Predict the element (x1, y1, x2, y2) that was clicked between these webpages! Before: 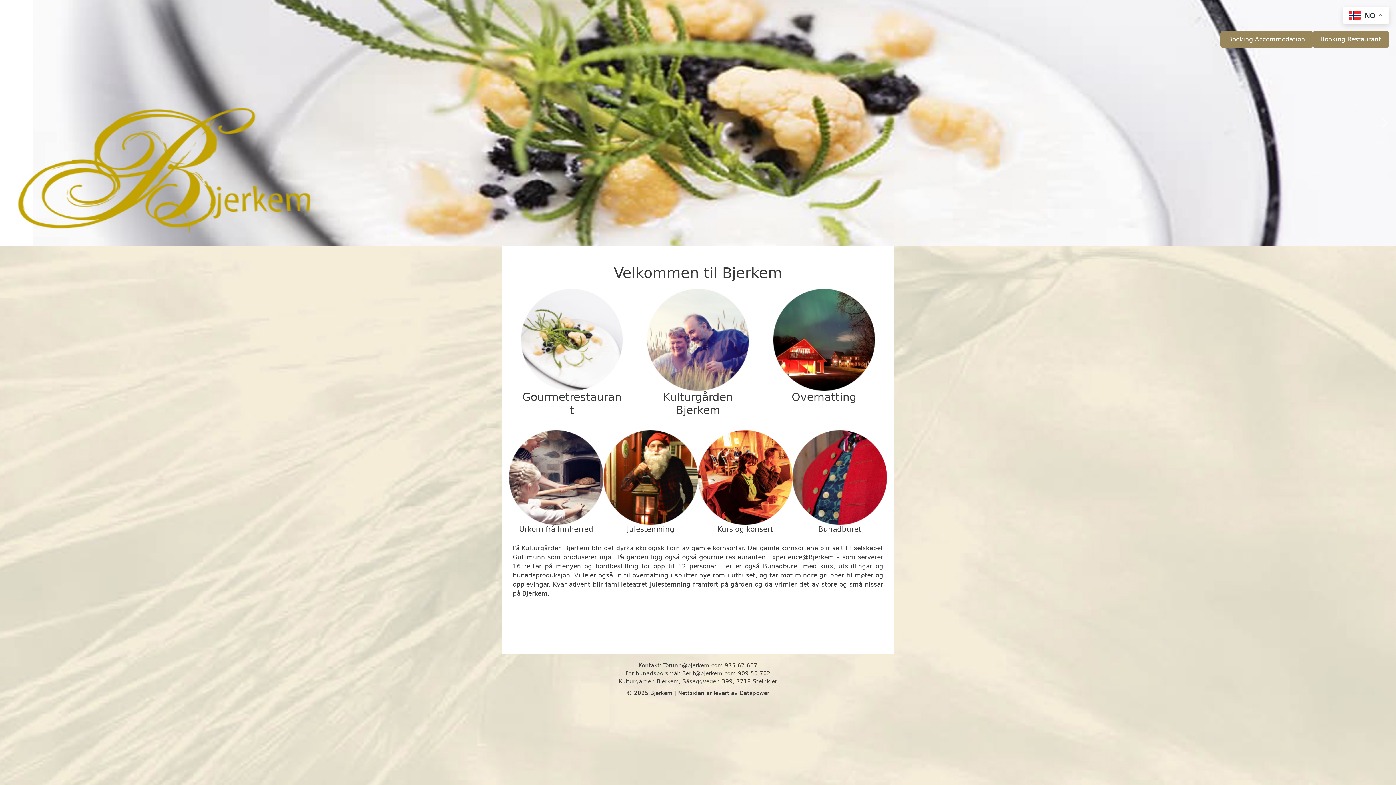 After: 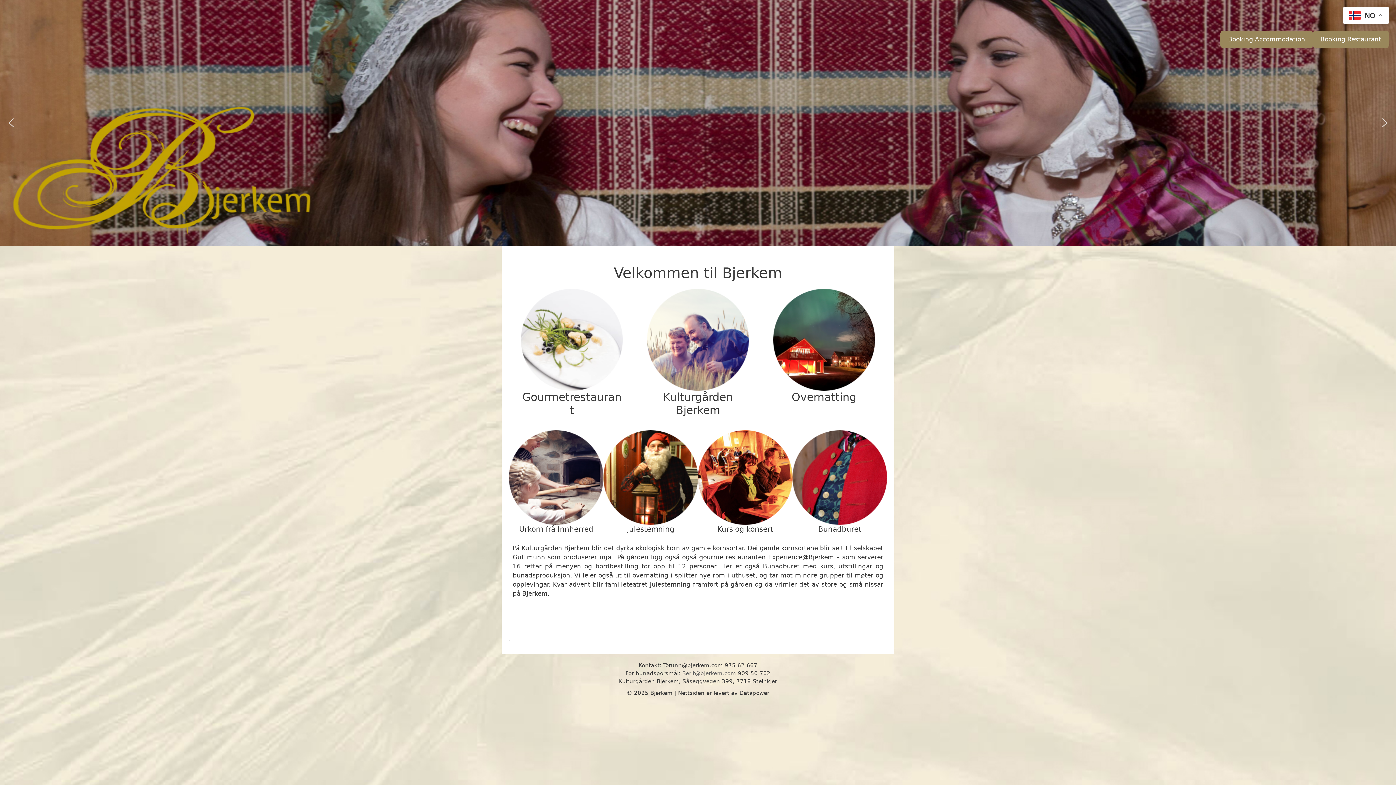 Action: label: Berit@bjerkem.com bbox: (682, 670, 736, 676)